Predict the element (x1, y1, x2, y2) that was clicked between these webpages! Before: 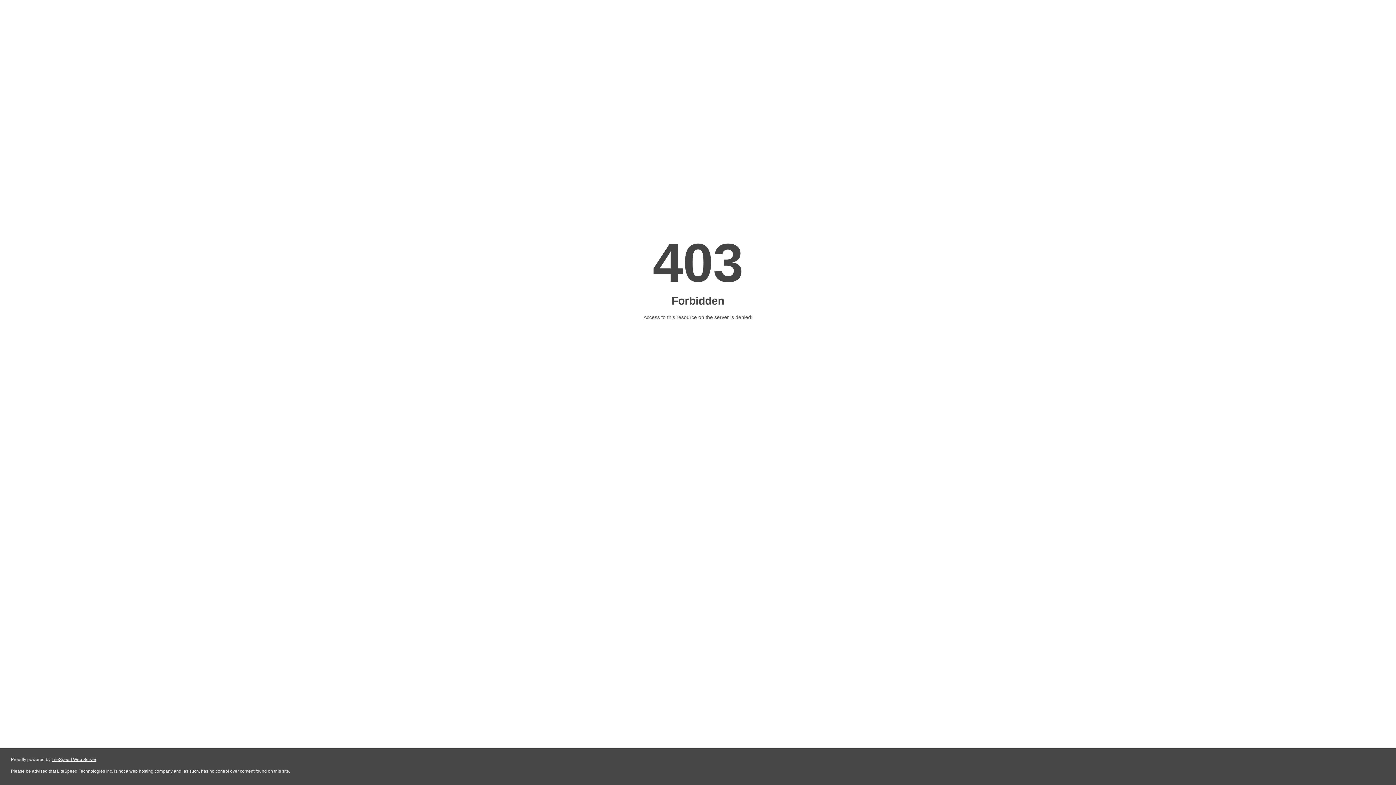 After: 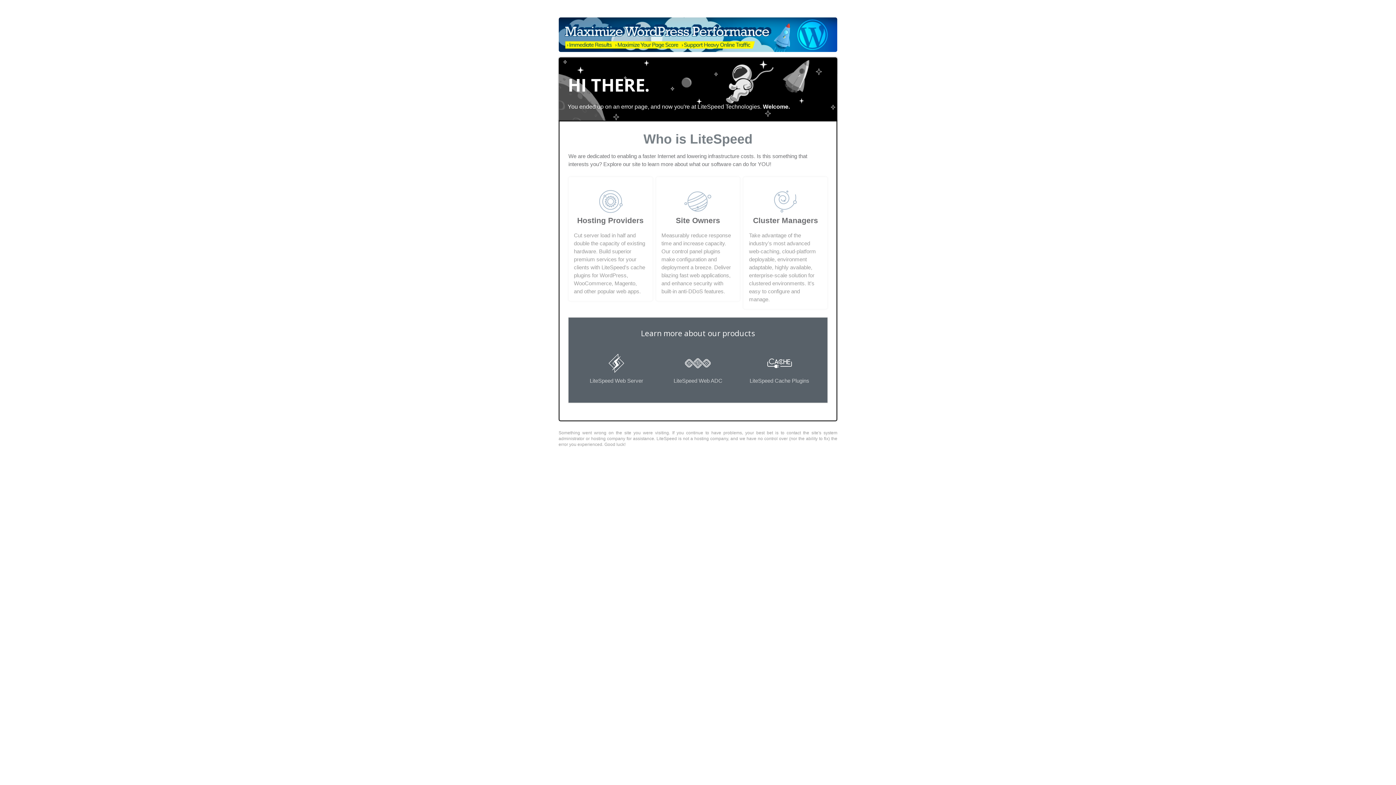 Action: label: LiteSpeed Web Server bbox: (51, 757, 96, 762)